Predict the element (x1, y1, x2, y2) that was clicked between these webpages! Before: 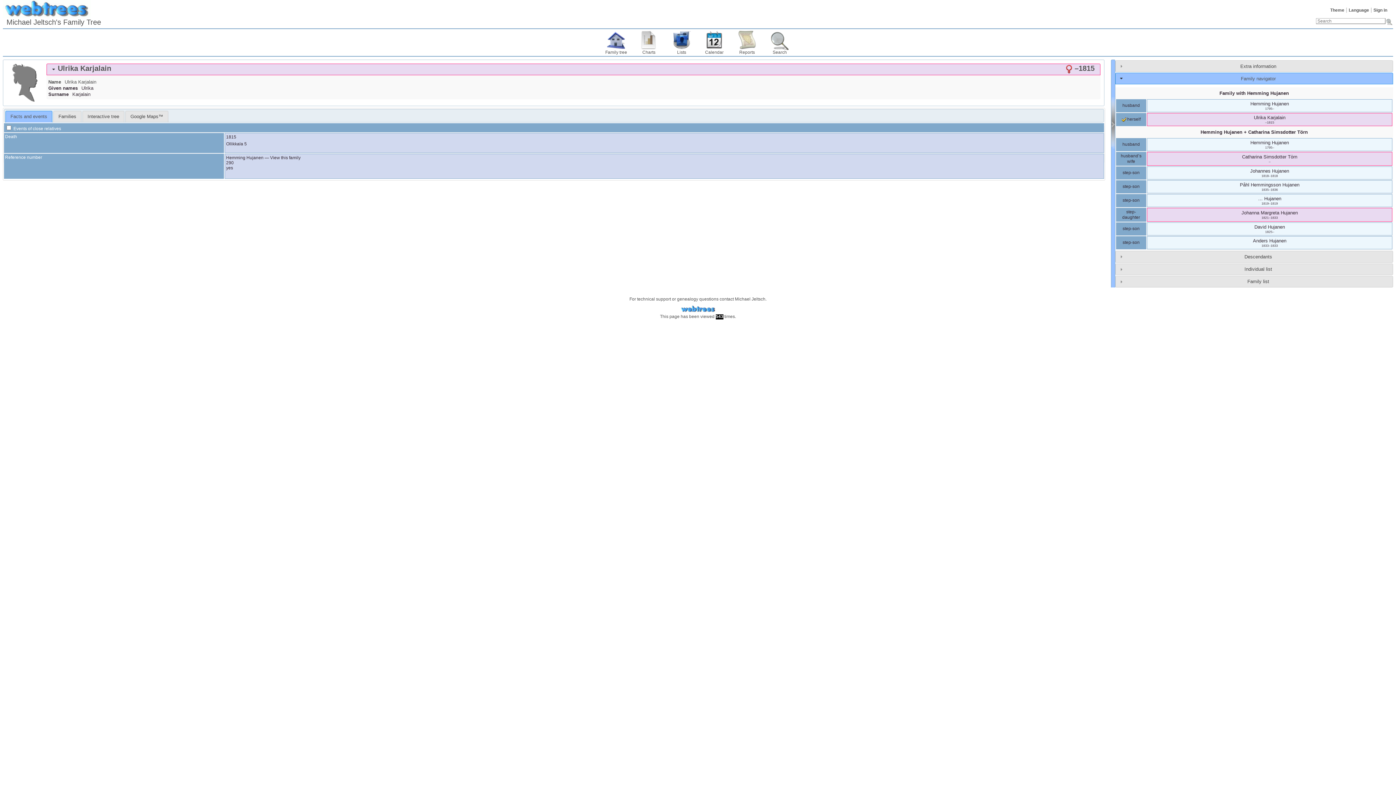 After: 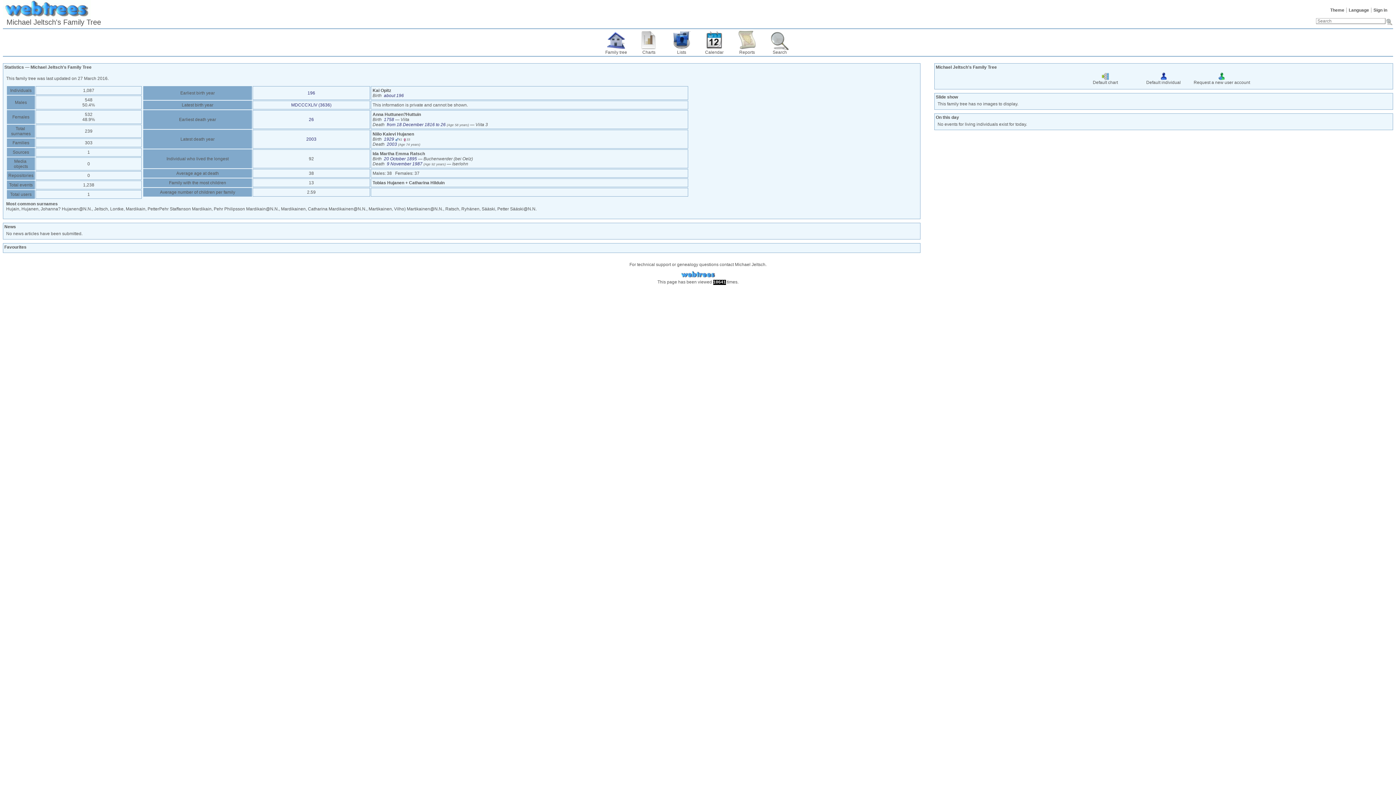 Action: label: Family tree bbox: (601, 30, 630, 54)